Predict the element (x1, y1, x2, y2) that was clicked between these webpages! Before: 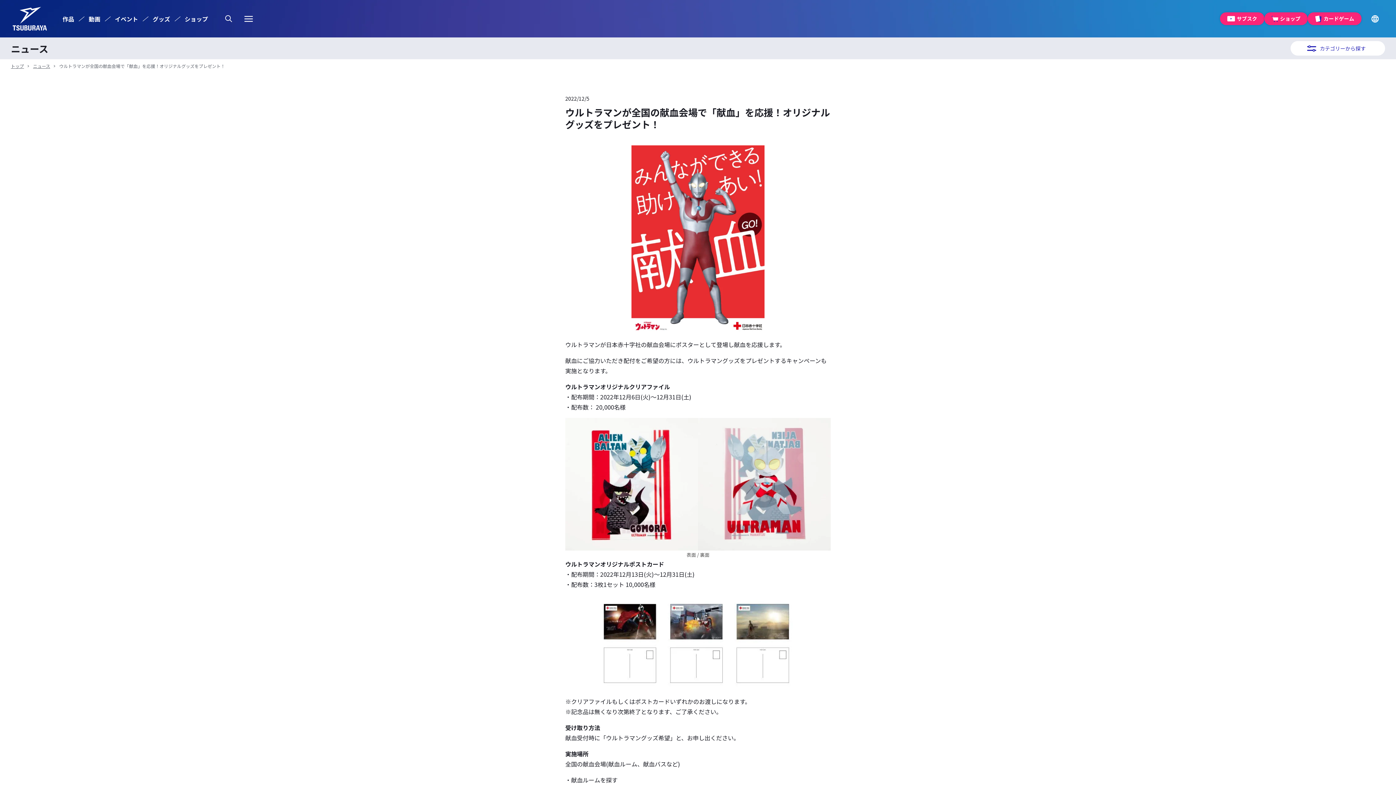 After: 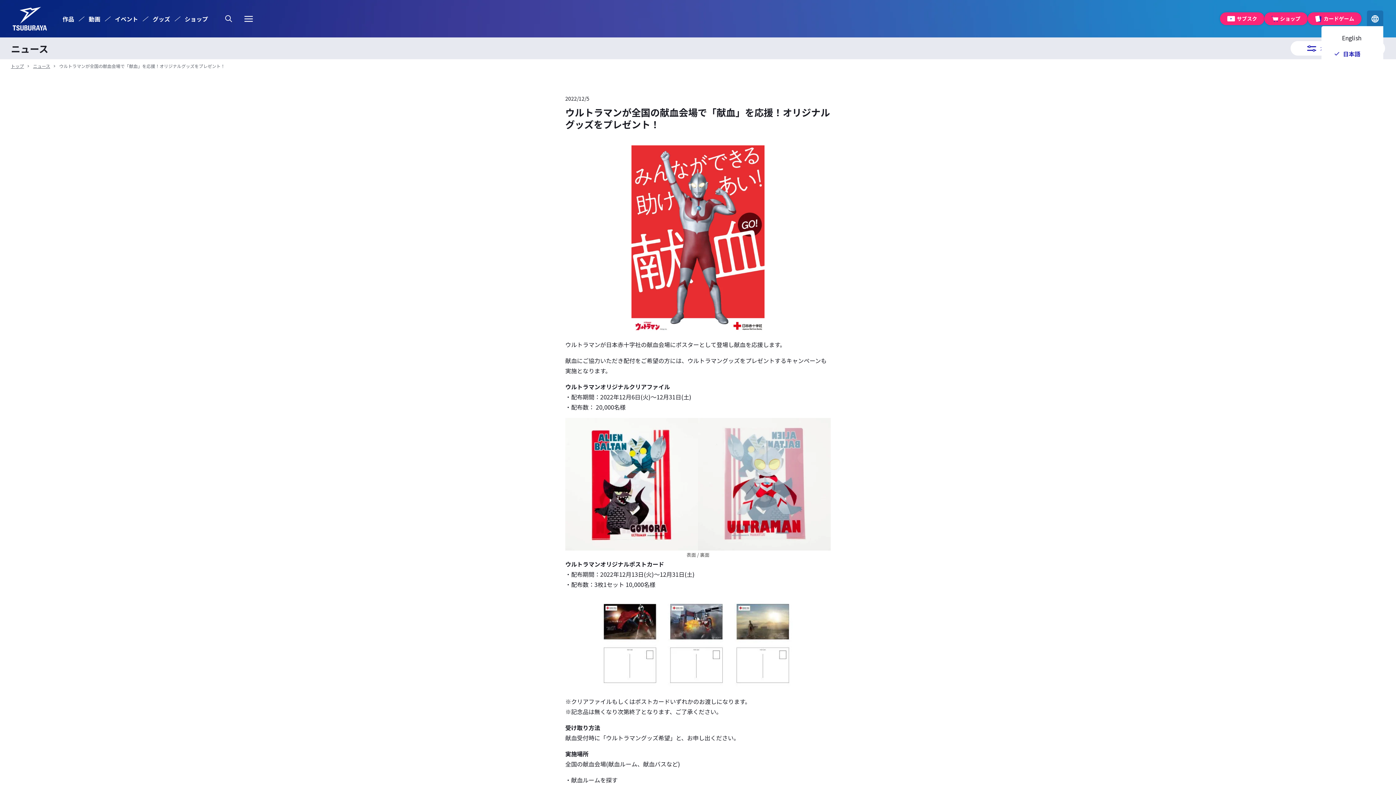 Action: bbox: (1367, 10, 1383, 26) label: 言語ボタン